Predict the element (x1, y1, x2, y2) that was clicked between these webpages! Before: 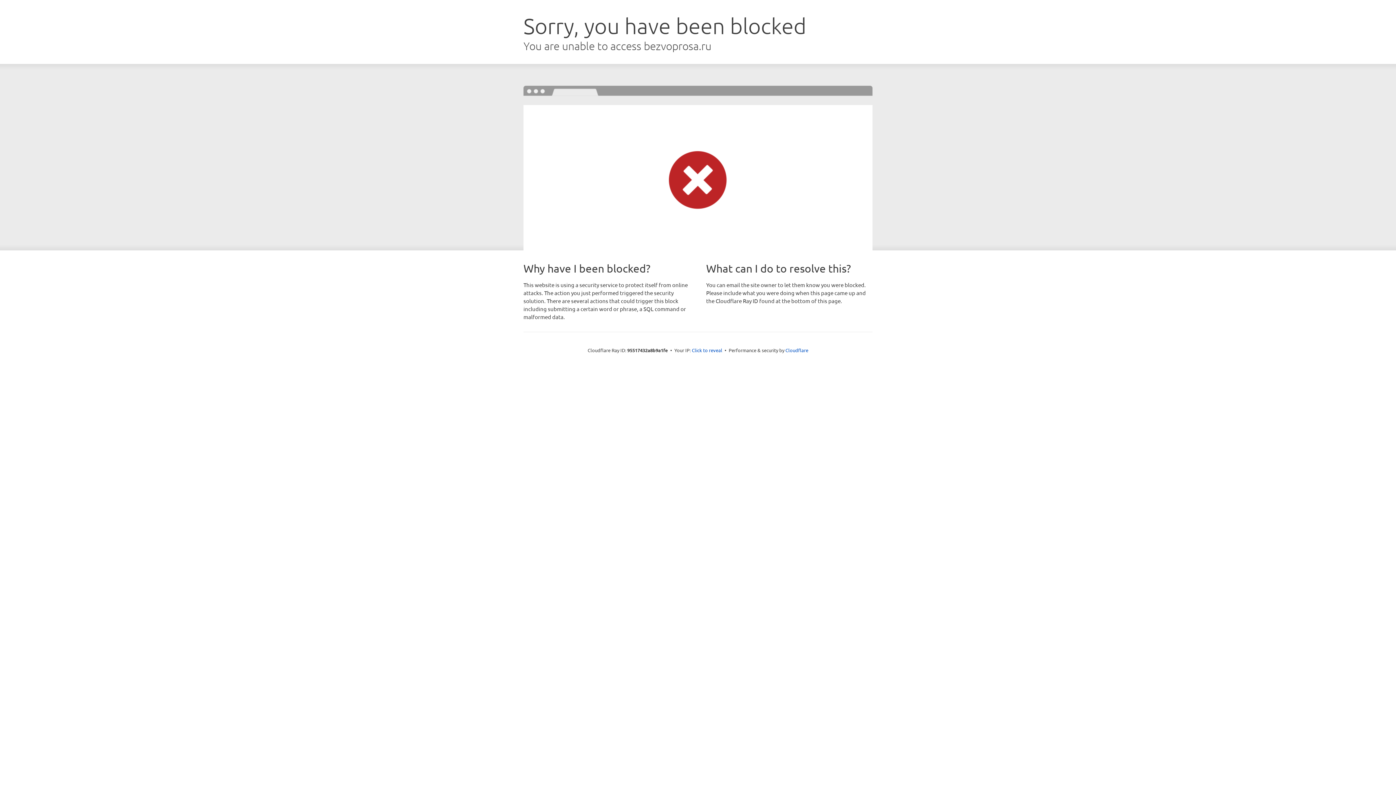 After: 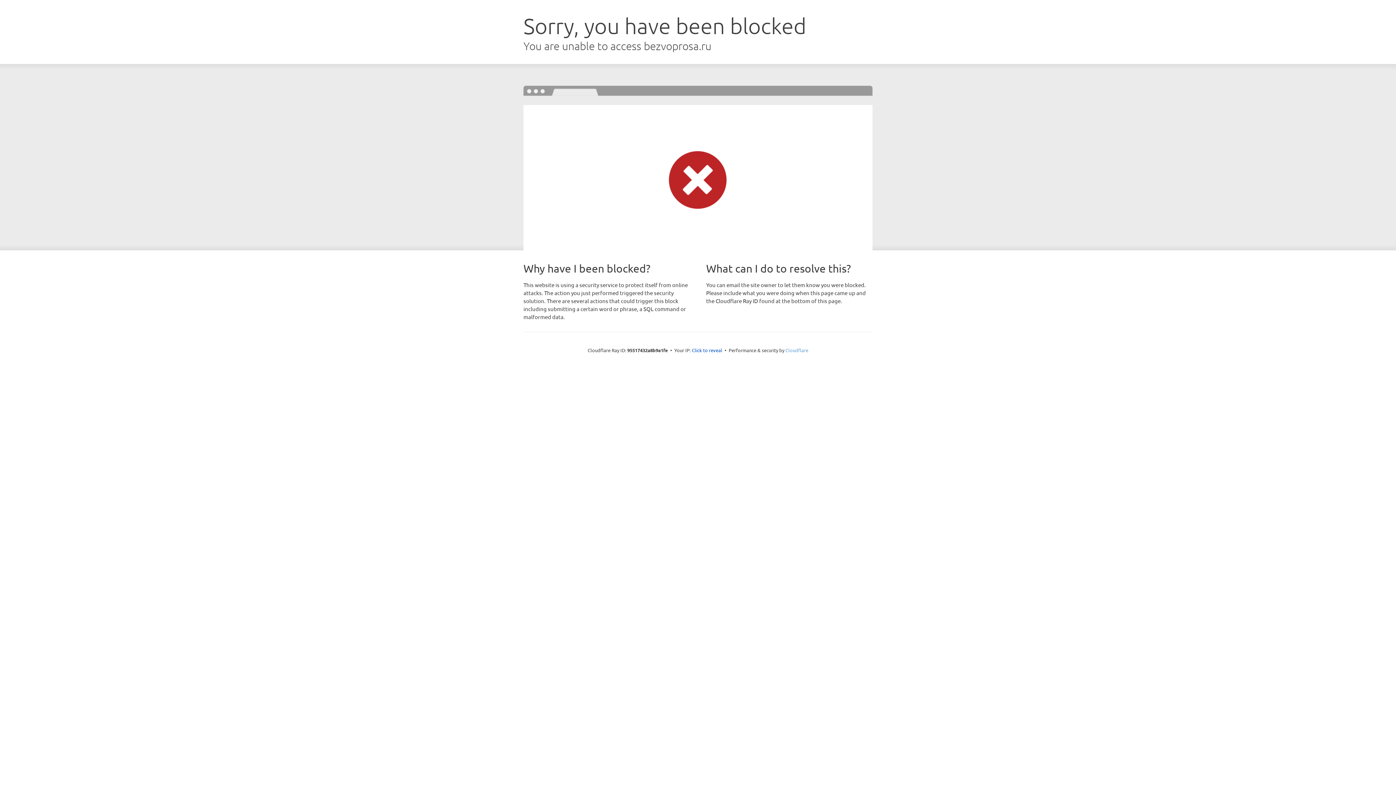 Action: bbox: (785, 347, 808, 353) label: Cloudflare